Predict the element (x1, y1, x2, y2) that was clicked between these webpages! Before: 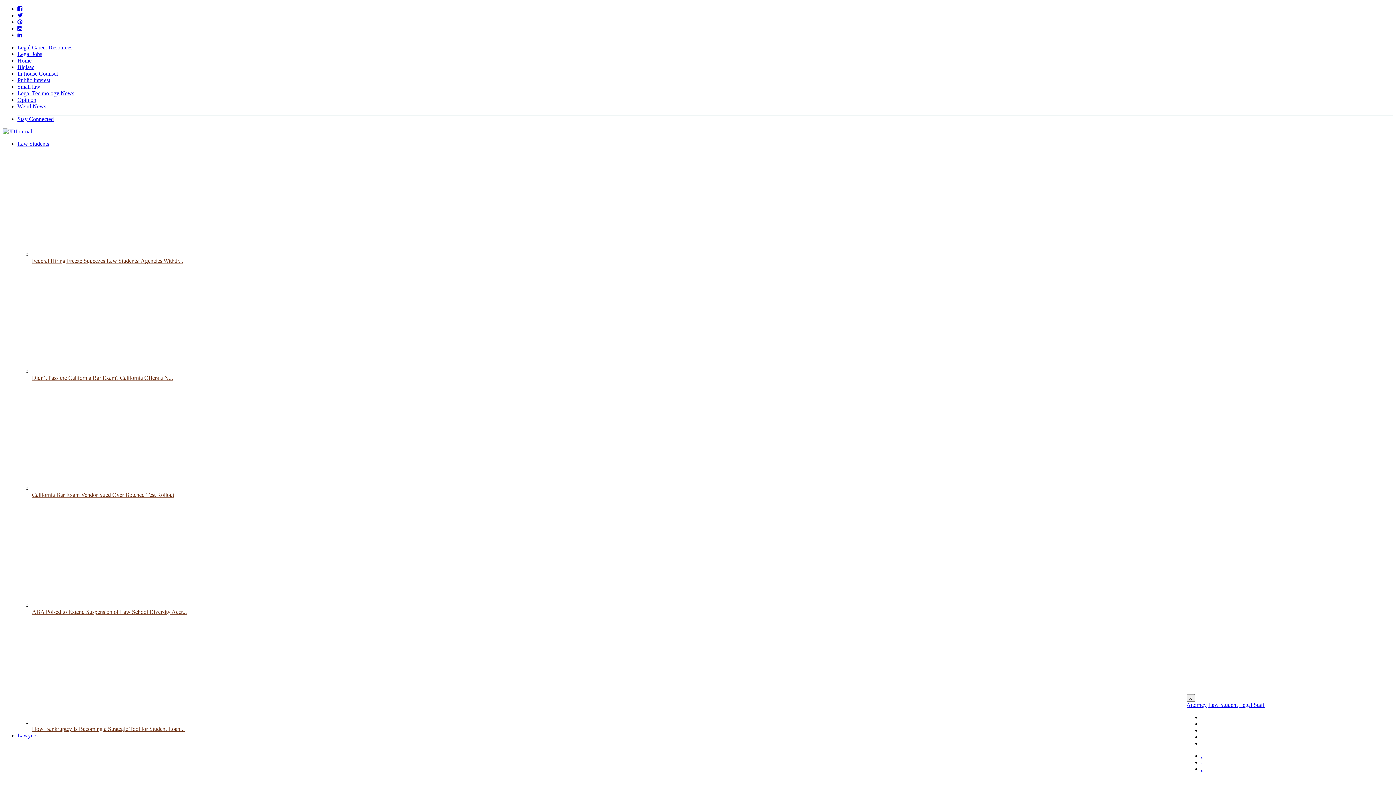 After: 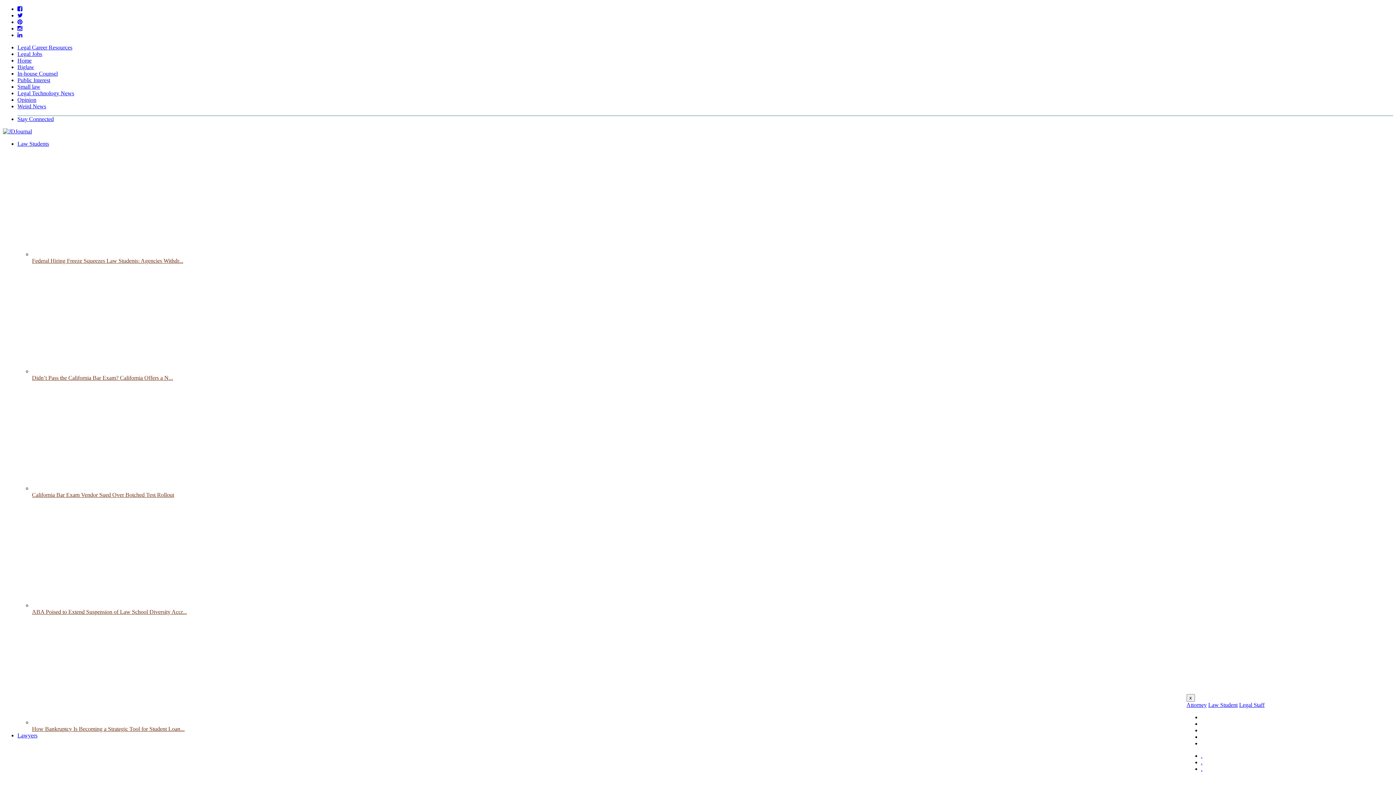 Action: label: California Bar Exam Vendor Sued Over Botched Test Rollout bbox: (32, 381, 1393, 498)